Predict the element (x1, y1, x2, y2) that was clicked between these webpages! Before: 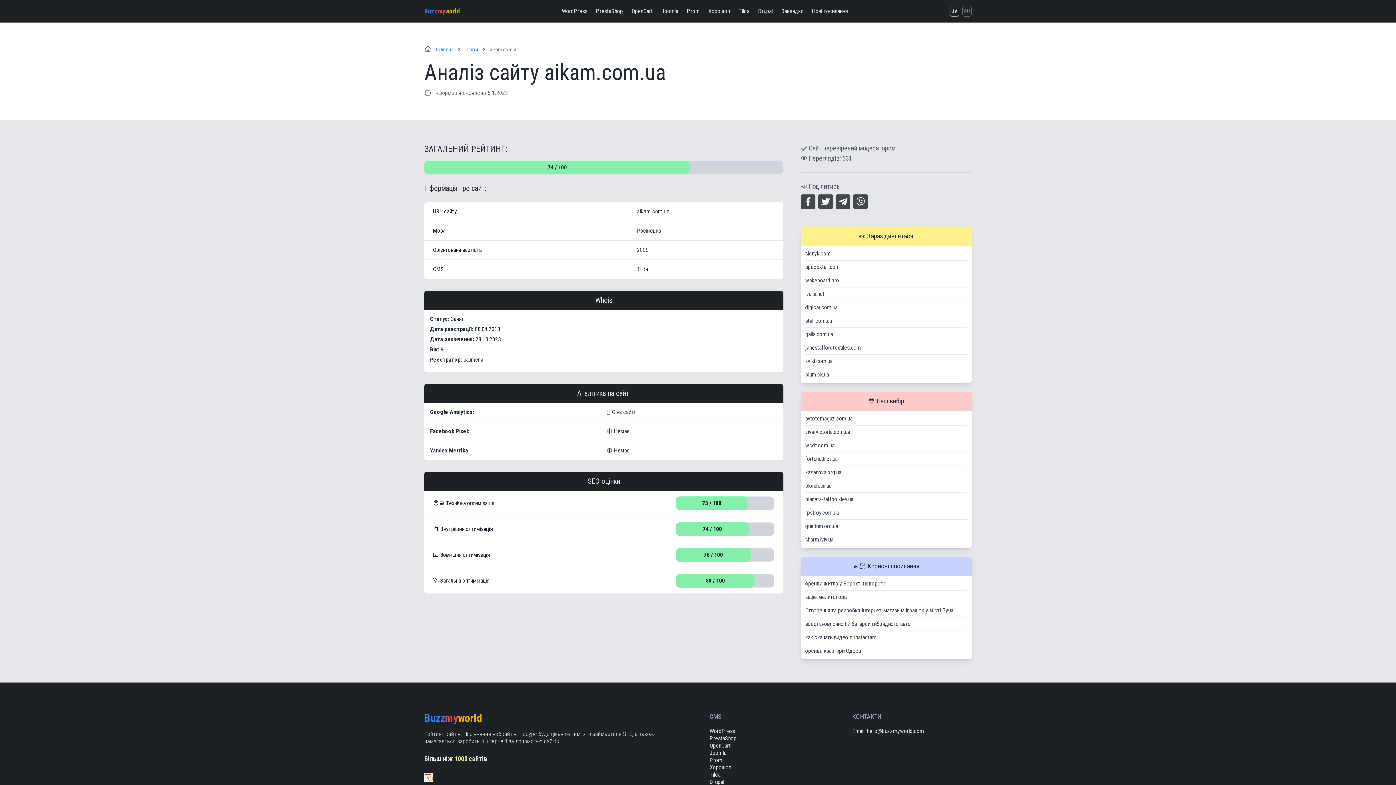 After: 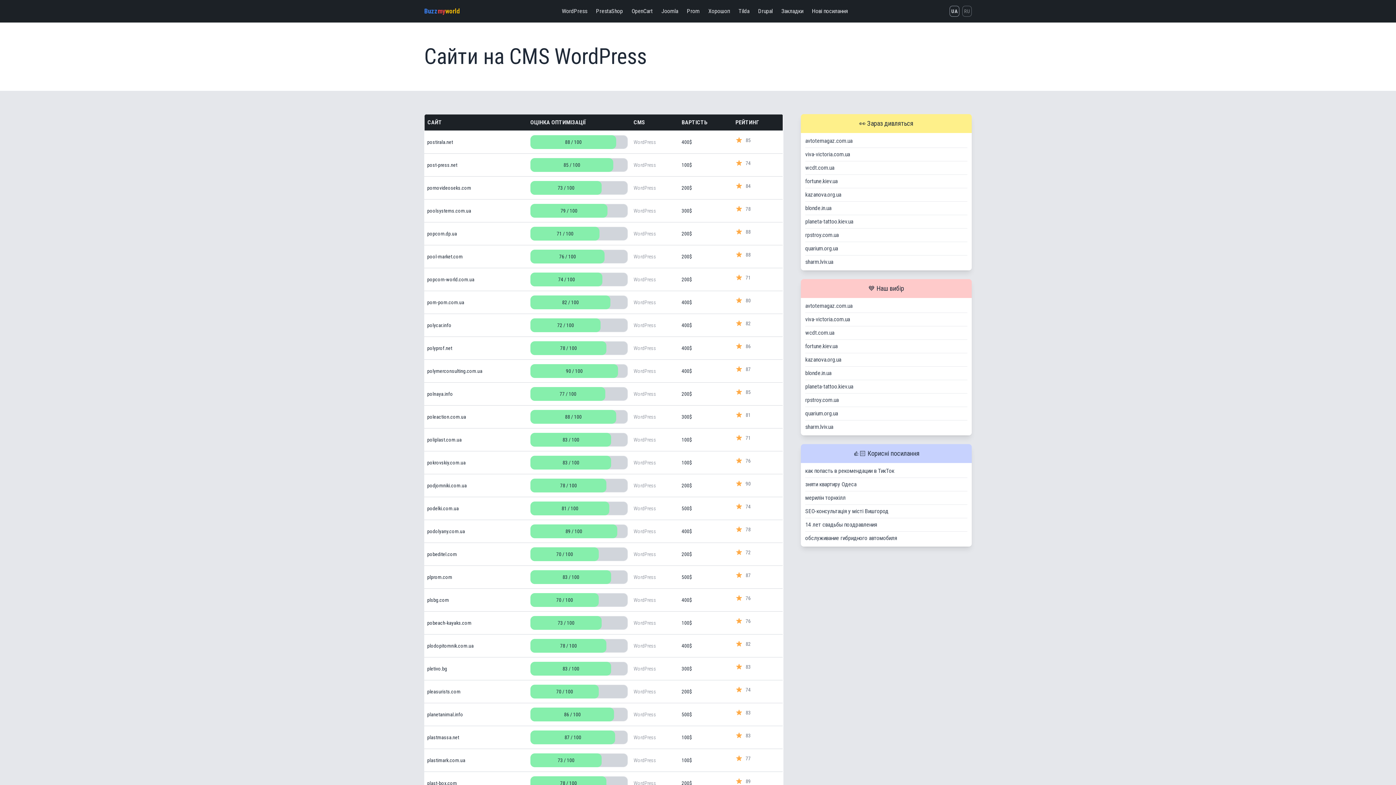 Action: label: WordPress bbox: (709, 728, 735, 734)